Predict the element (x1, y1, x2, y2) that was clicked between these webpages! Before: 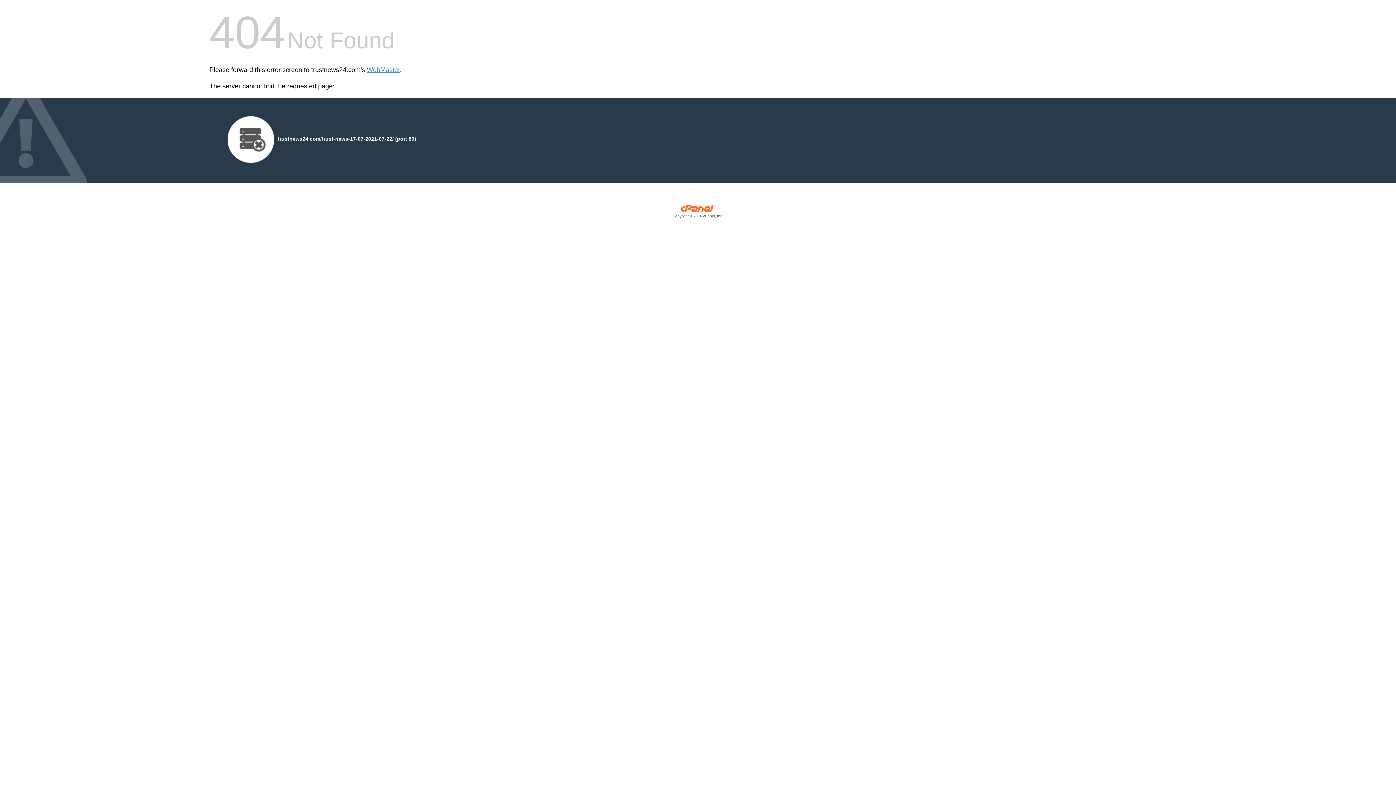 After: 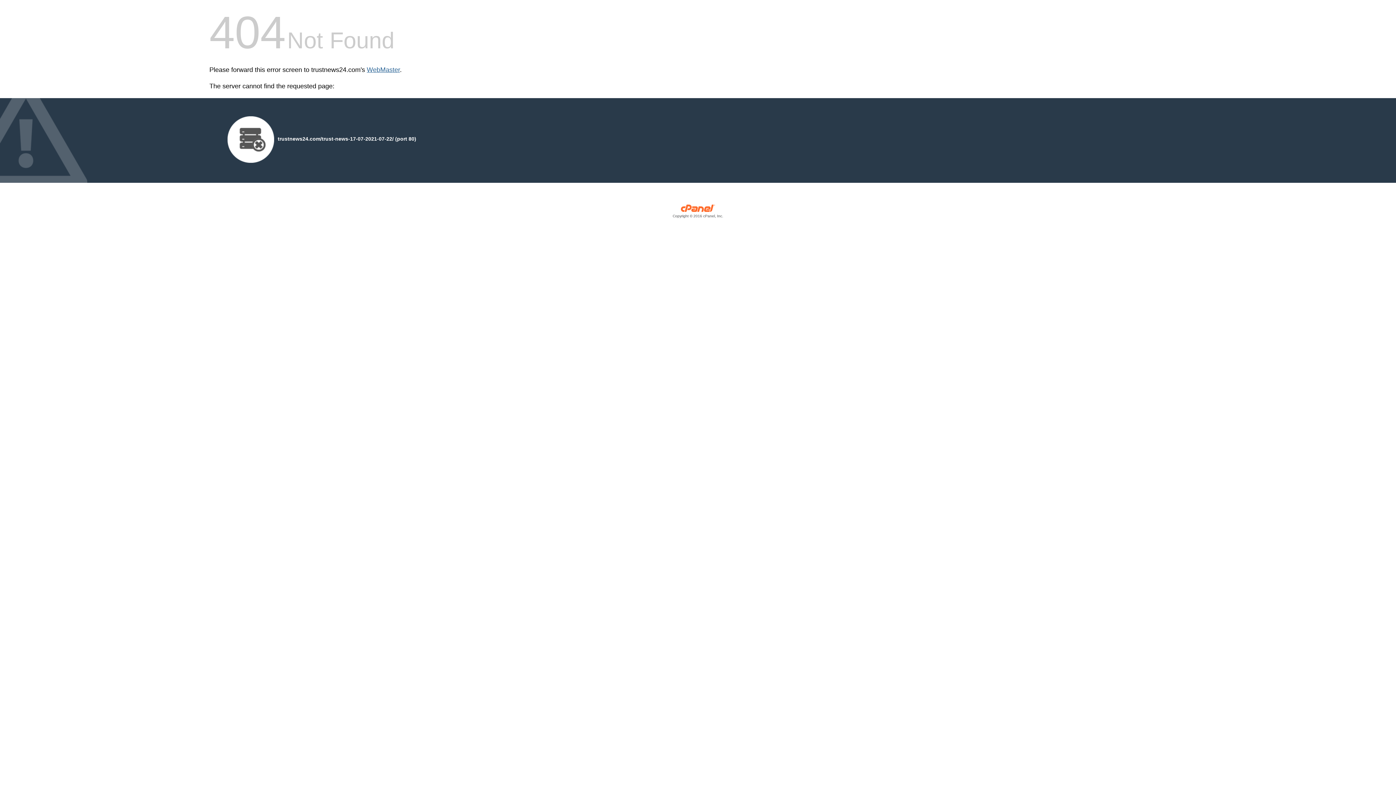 Action: bbox: (366, 66, 400, 73) label: WebMaster